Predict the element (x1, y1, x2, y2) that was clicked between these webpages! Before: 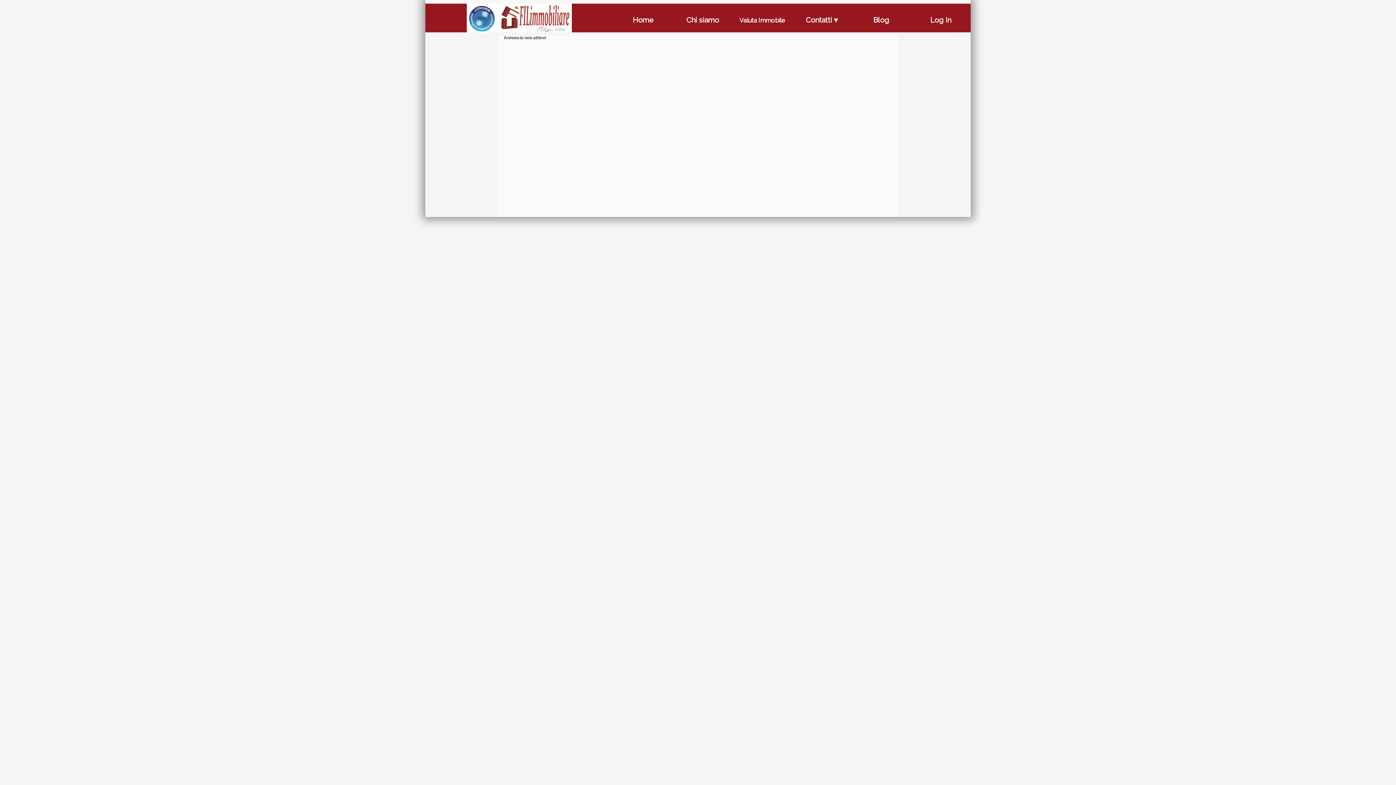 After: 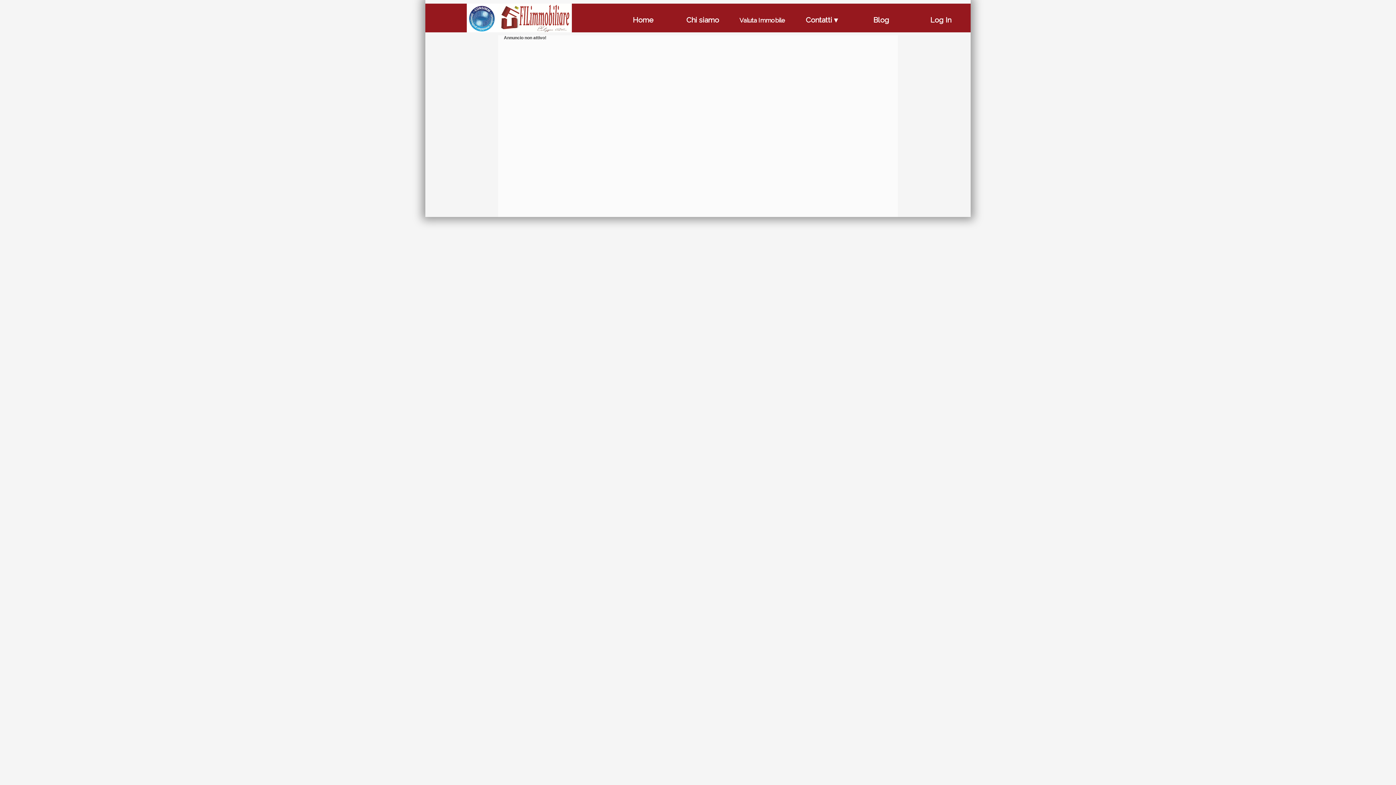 Action: bbox: (466, 27, 497, 35)